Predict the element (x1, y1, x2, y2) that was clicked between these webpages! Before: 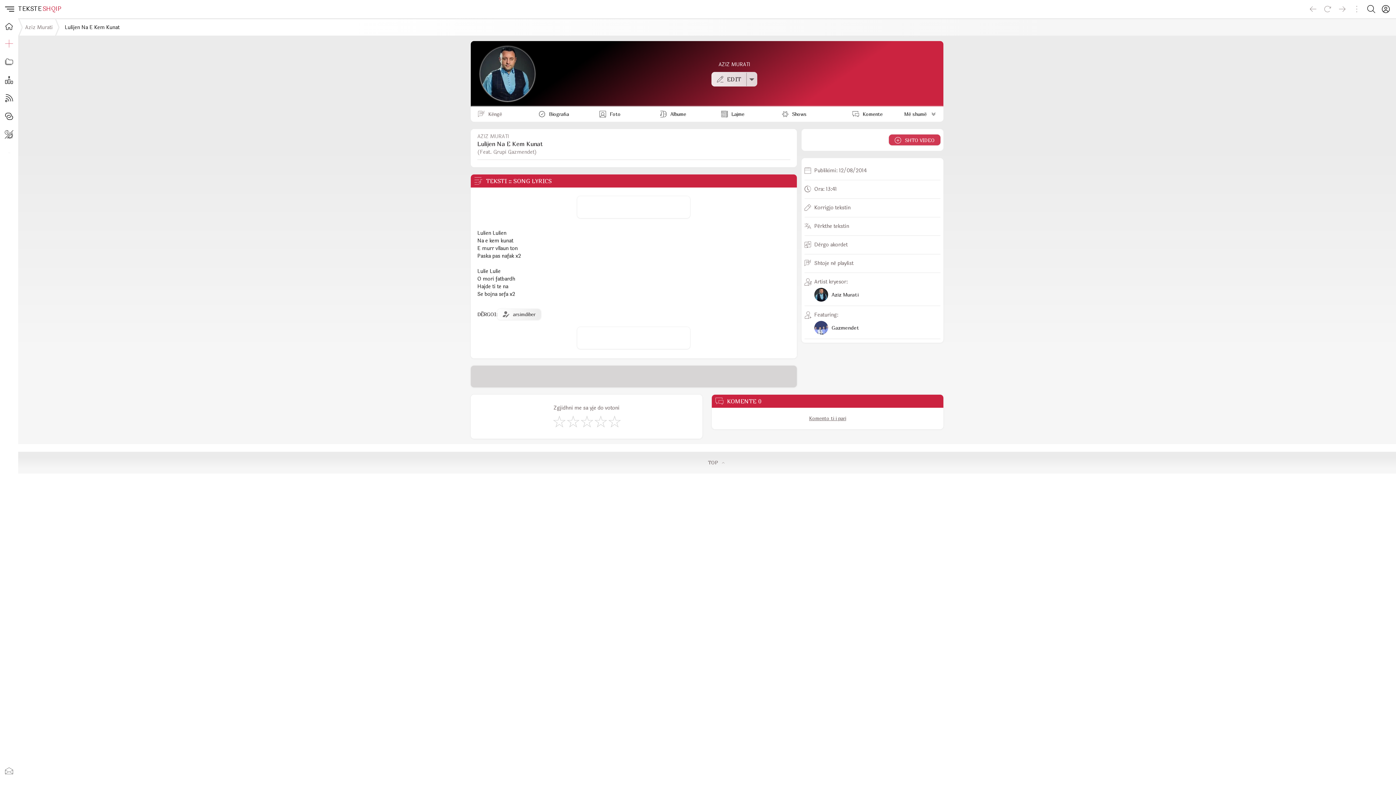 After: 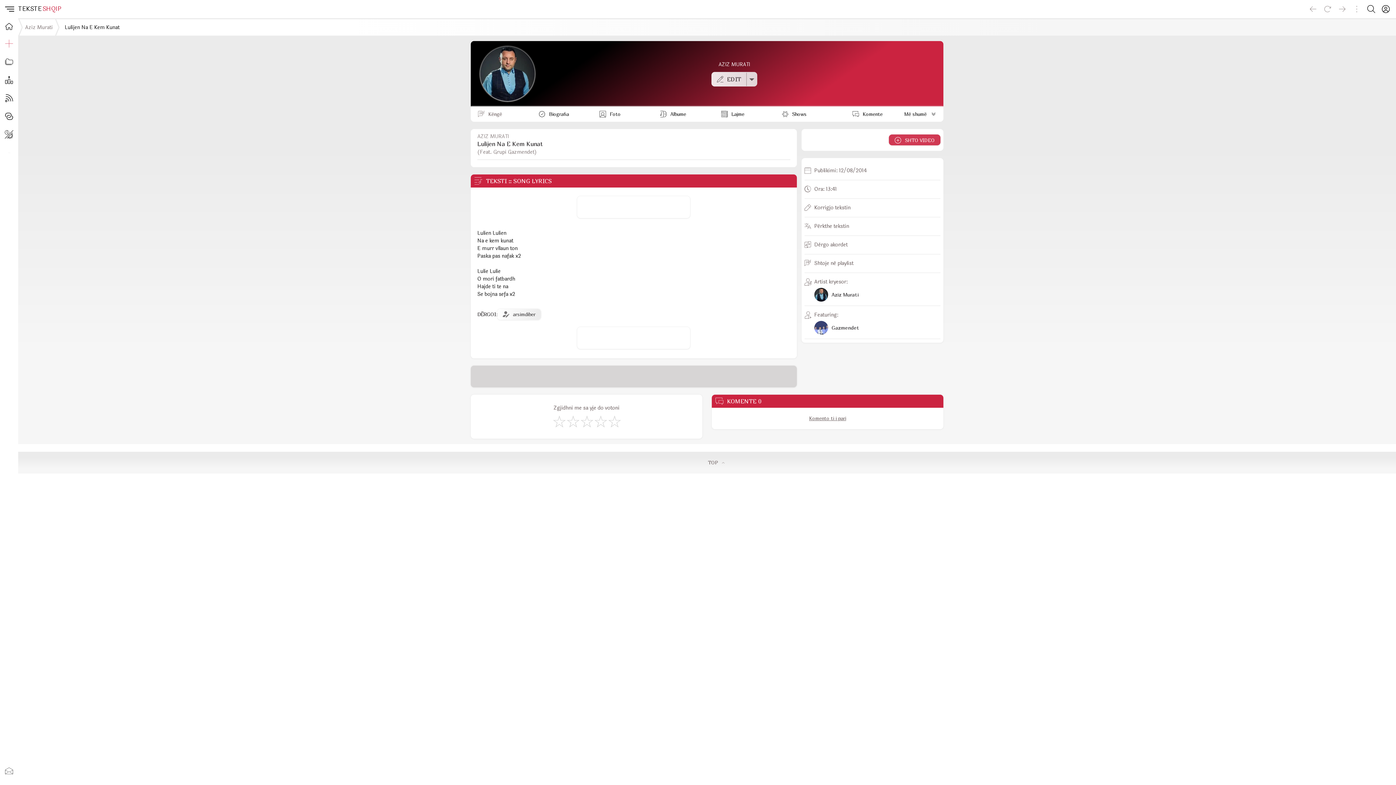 Action: bbox: (1320, 1, 1335, 16) label: Reload